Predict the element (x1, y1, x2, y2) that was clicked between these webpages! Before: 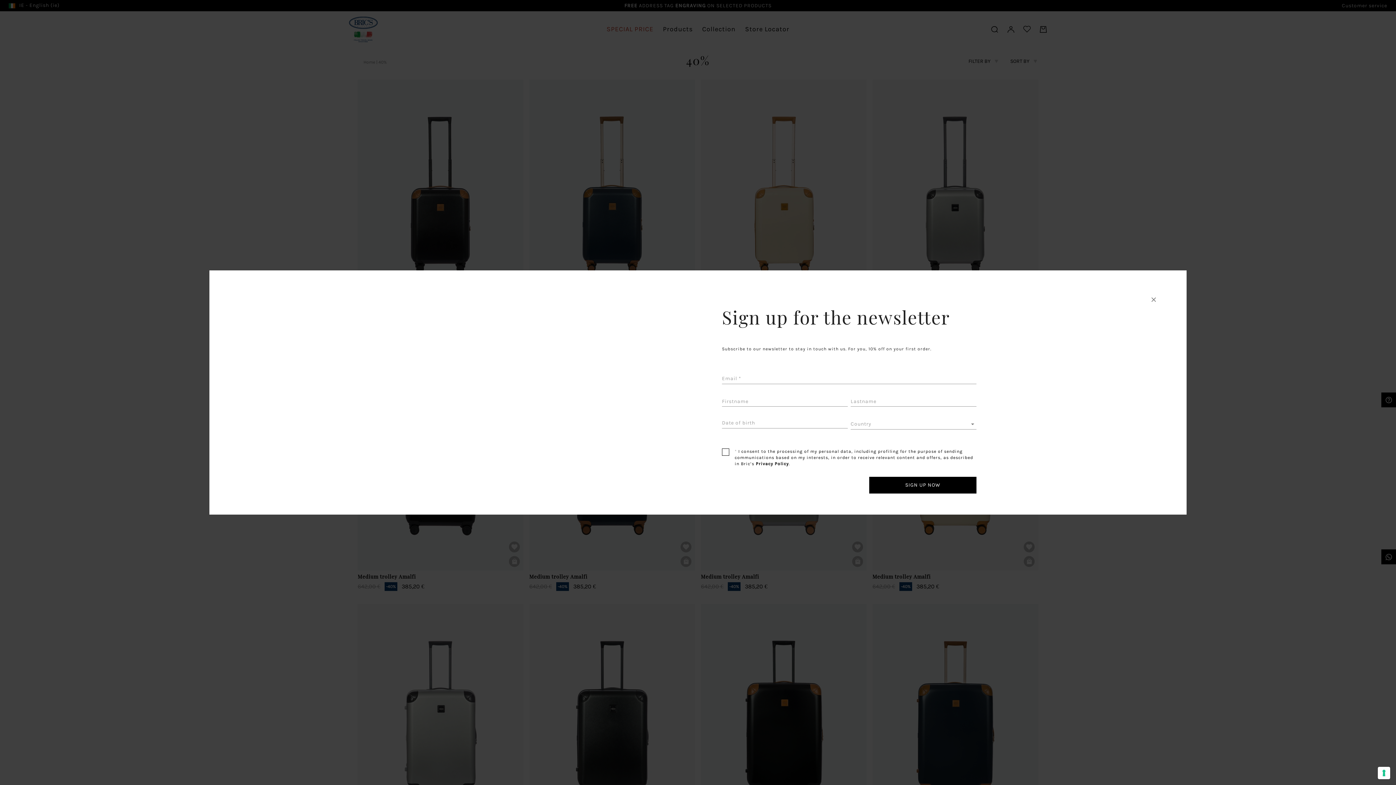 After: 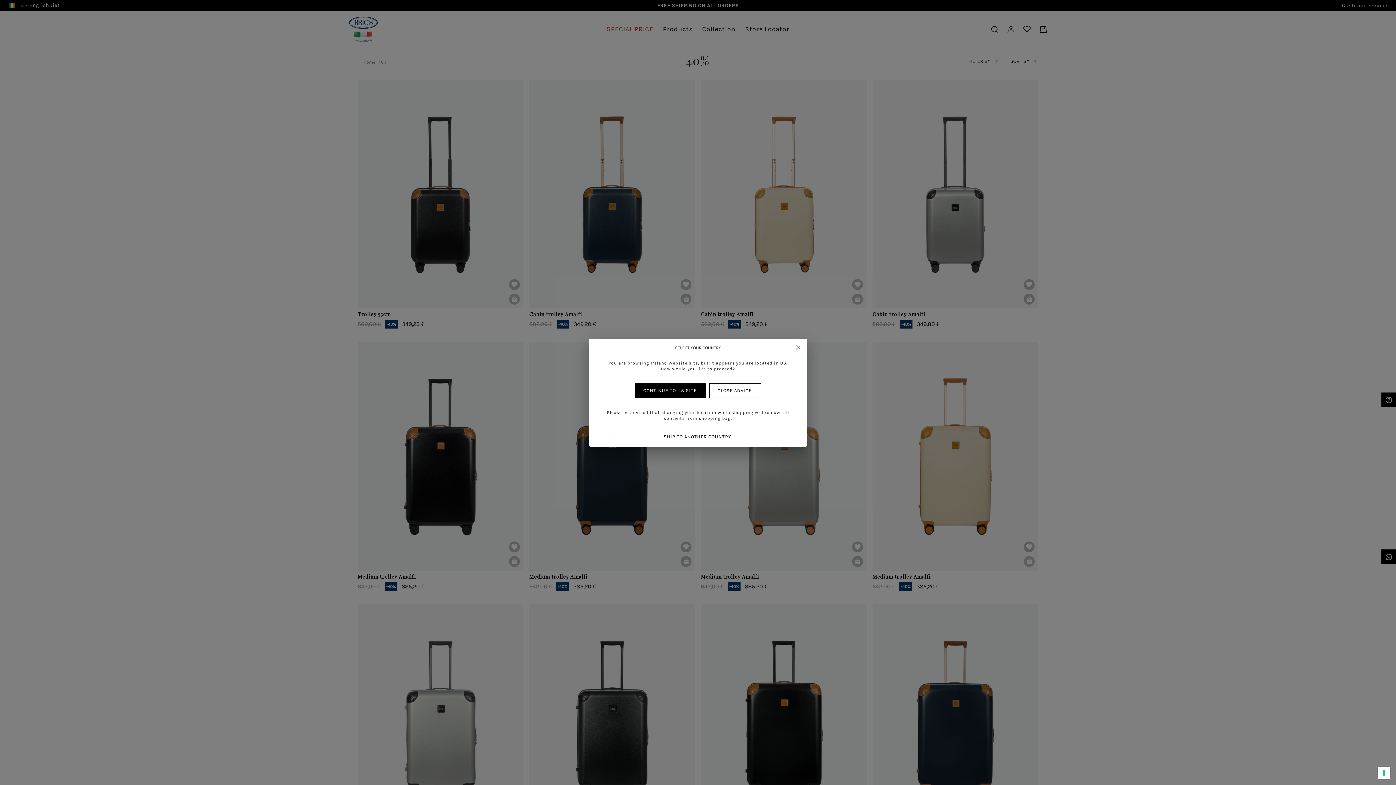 Action: bbox: (1150, 296, 1157, 303) label: Close